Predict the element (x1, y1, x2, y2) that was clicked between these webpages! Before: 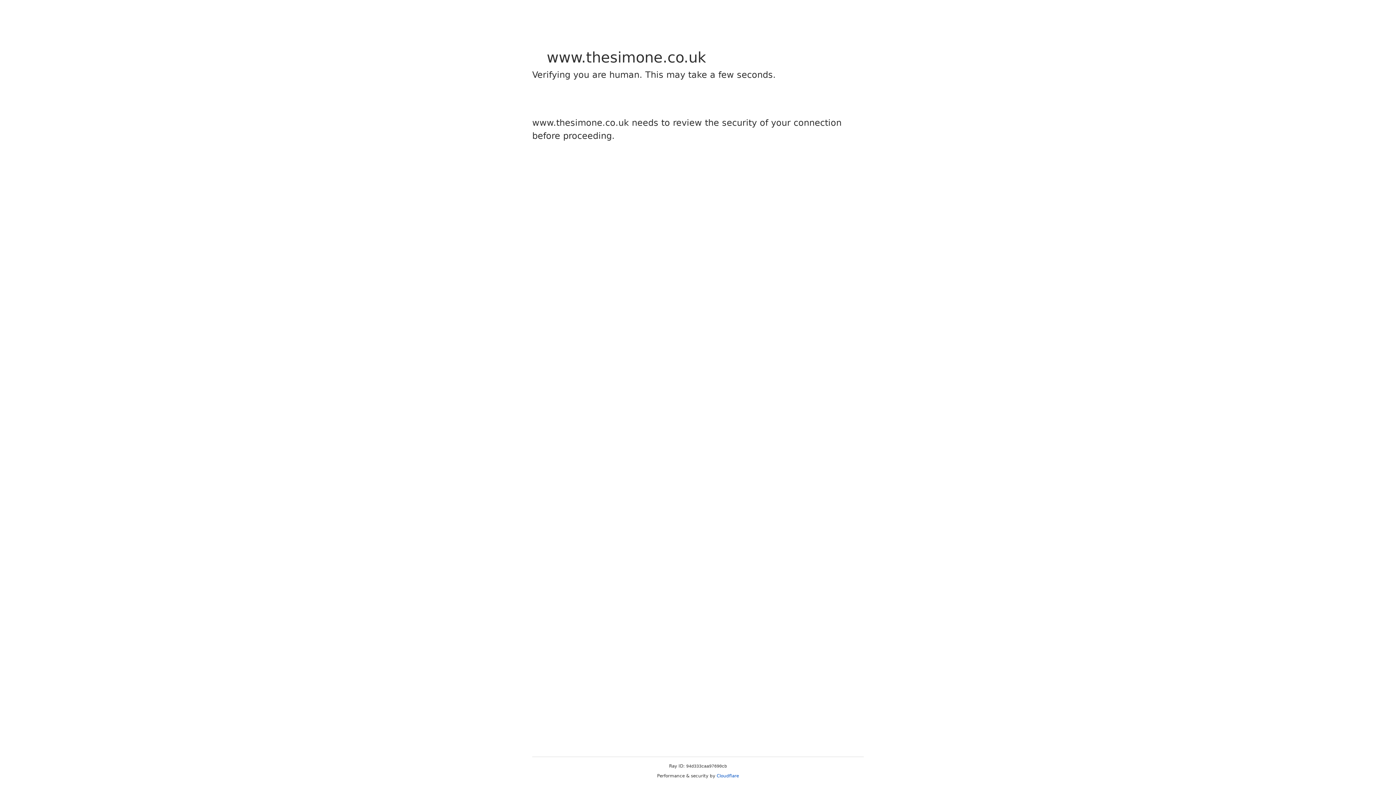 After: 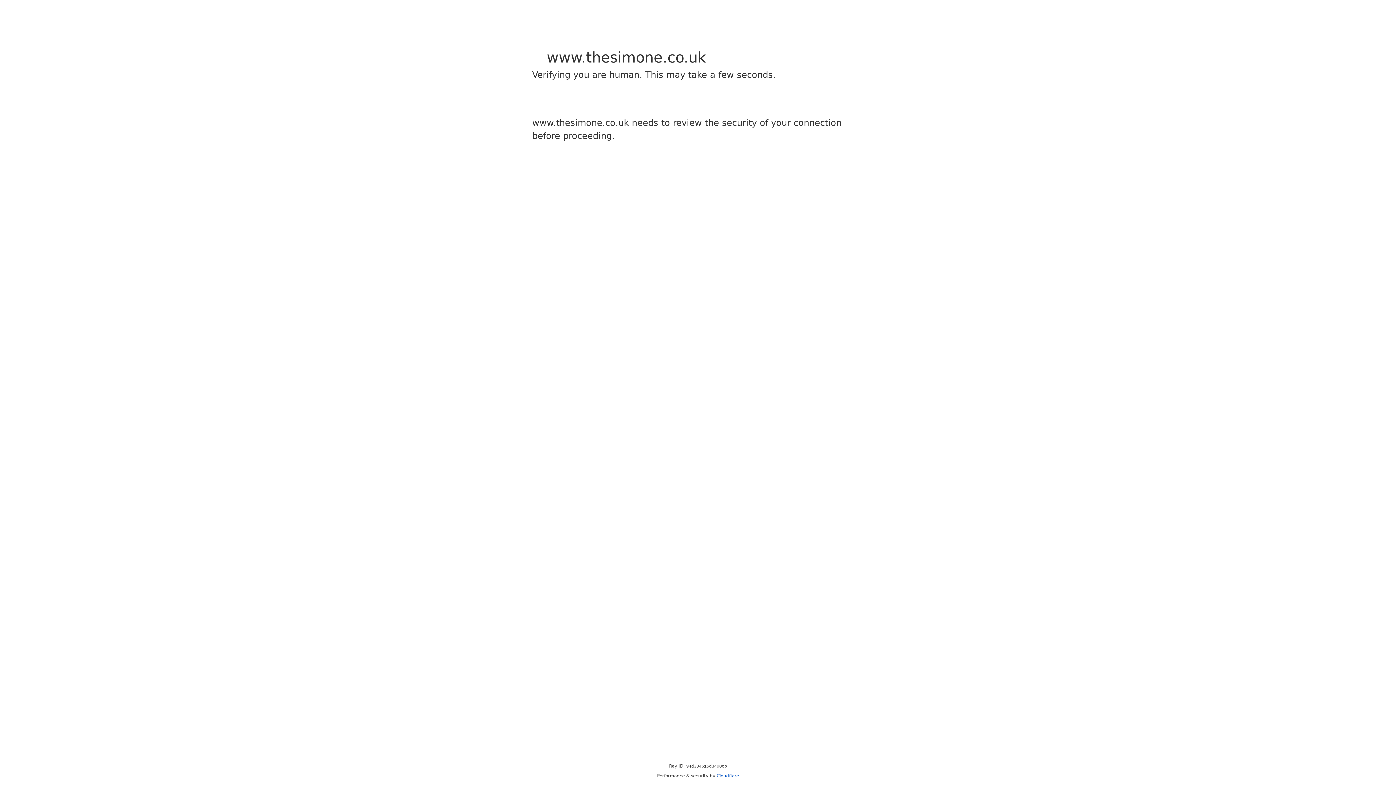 Action: label: Cloudflare bbox: (716, 773, 739, 778)